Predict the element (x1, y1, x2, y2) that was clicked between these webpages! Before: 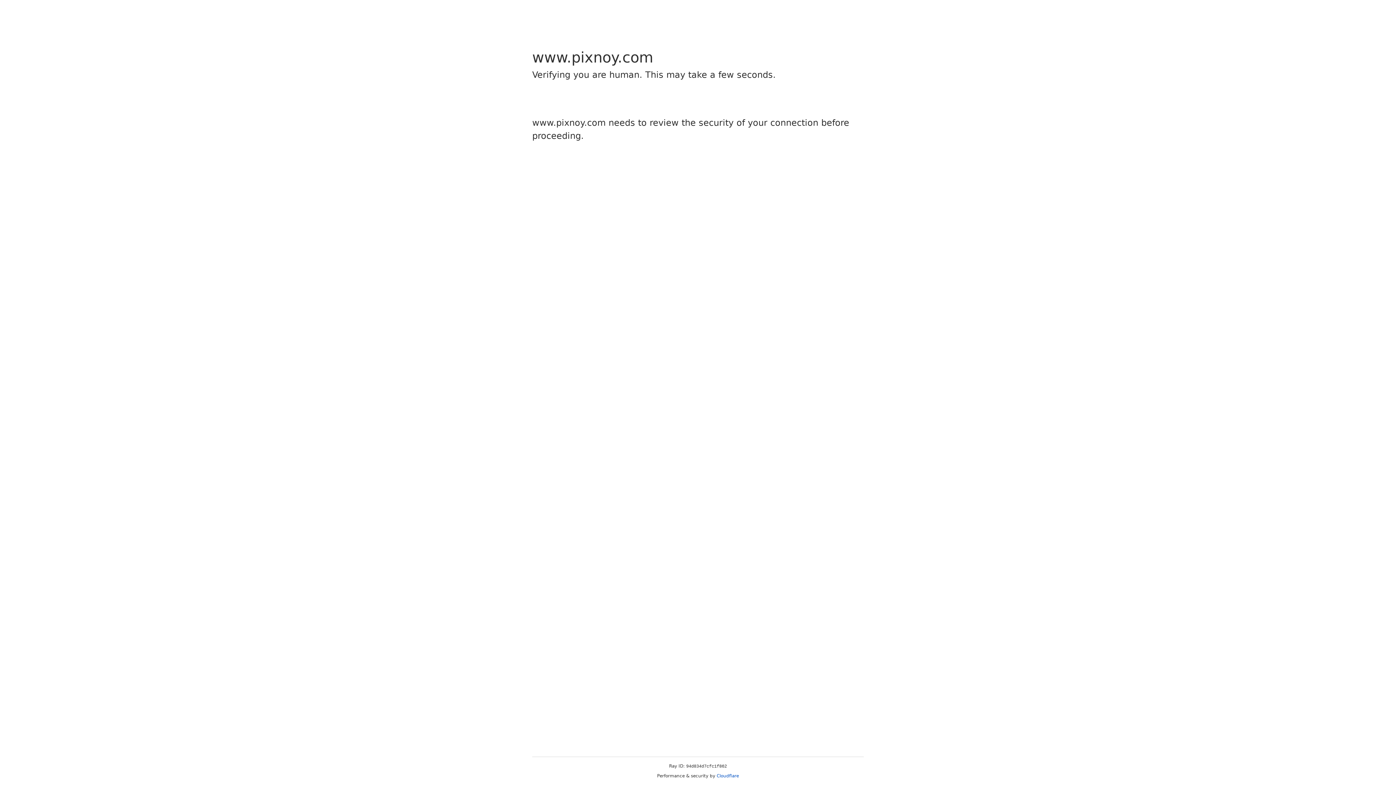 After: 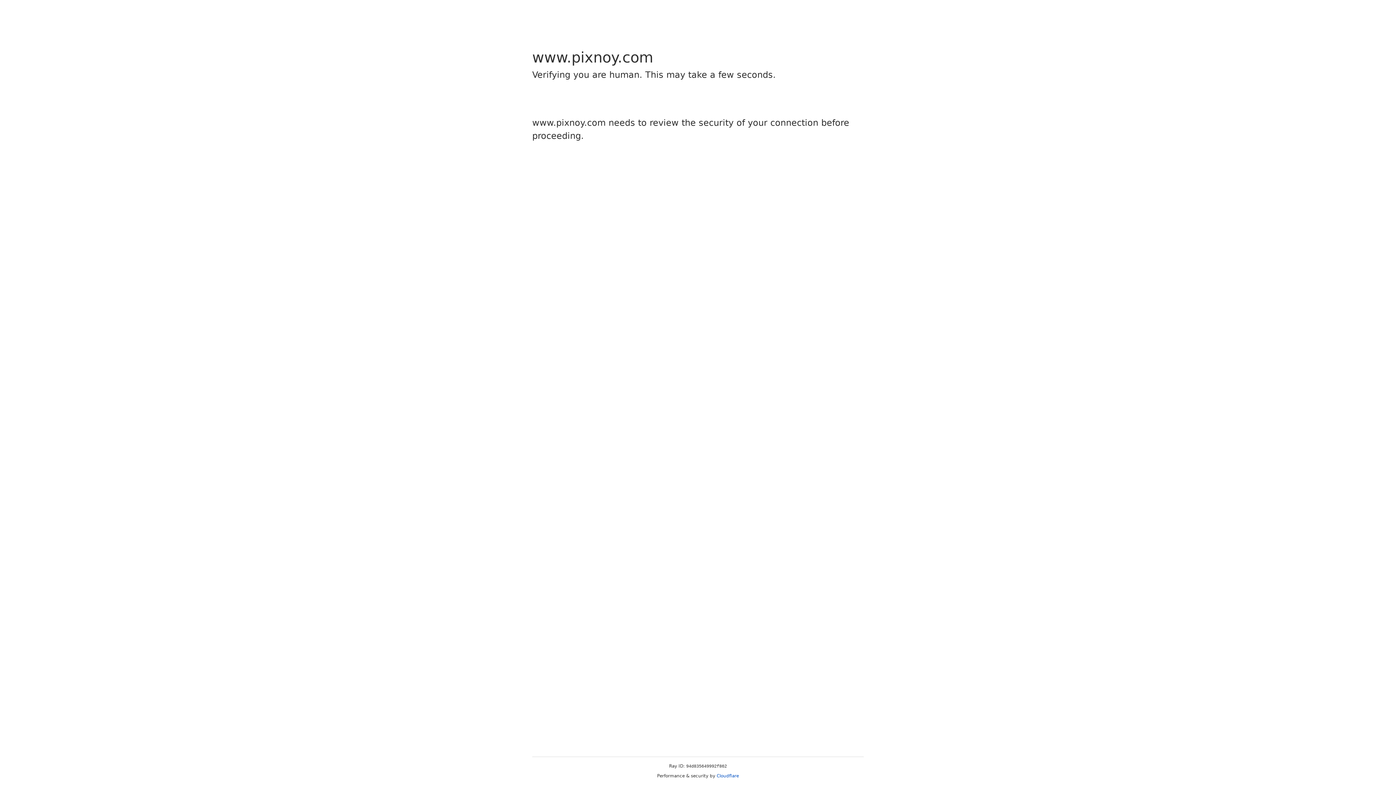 Action: label: Cloudflare bbox: (716, 773, 739, 778)